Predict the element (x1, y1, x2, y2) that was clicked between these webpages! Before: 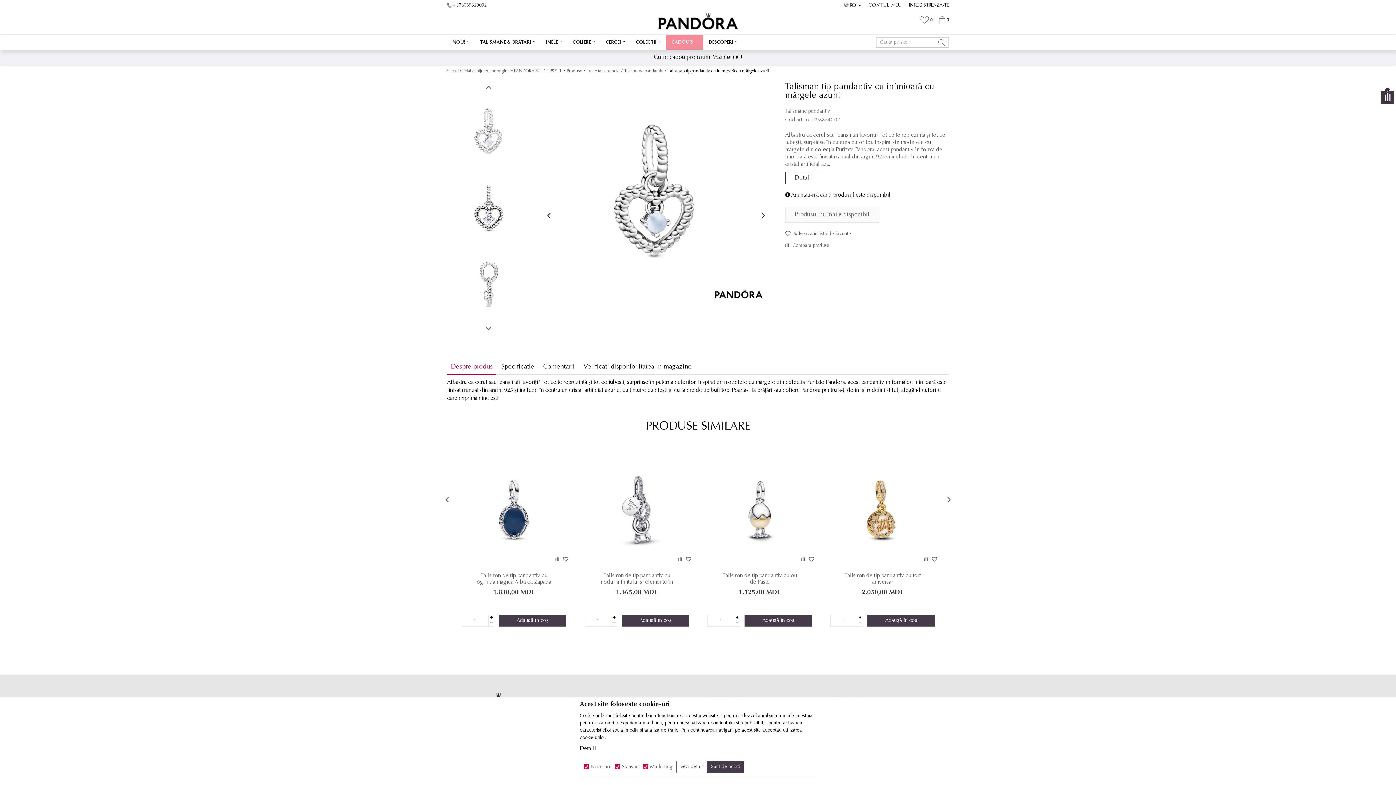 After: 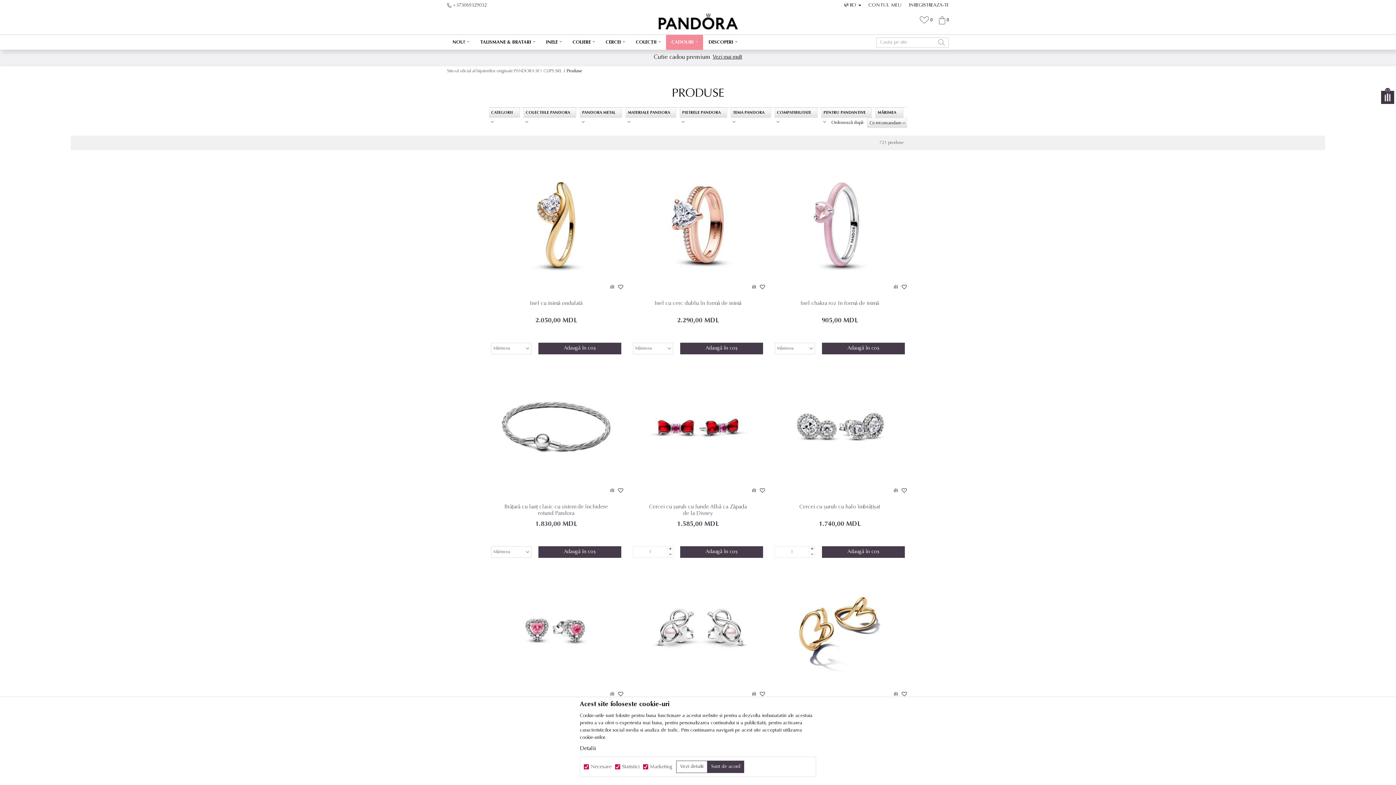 Action: label: Produse bbox: (566, 69, 582, 73)